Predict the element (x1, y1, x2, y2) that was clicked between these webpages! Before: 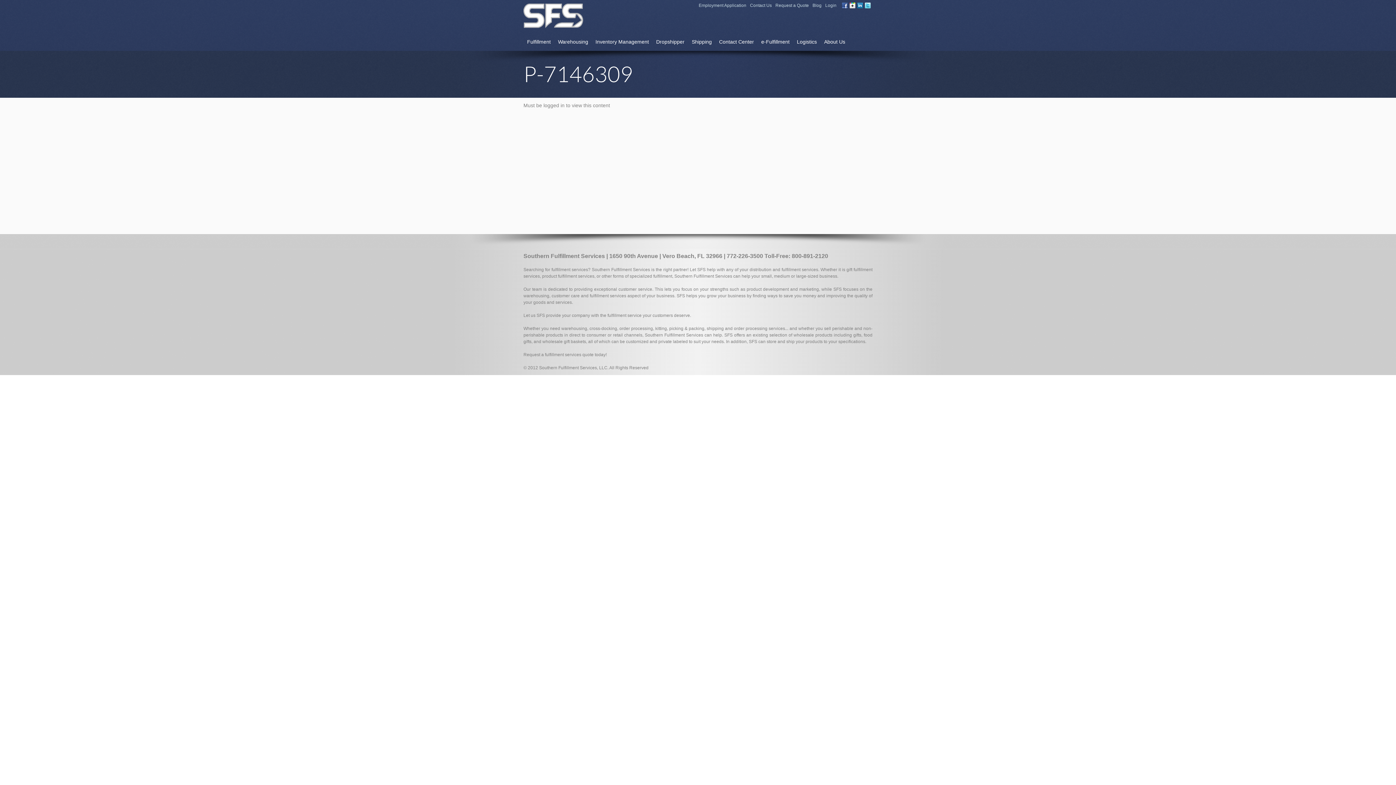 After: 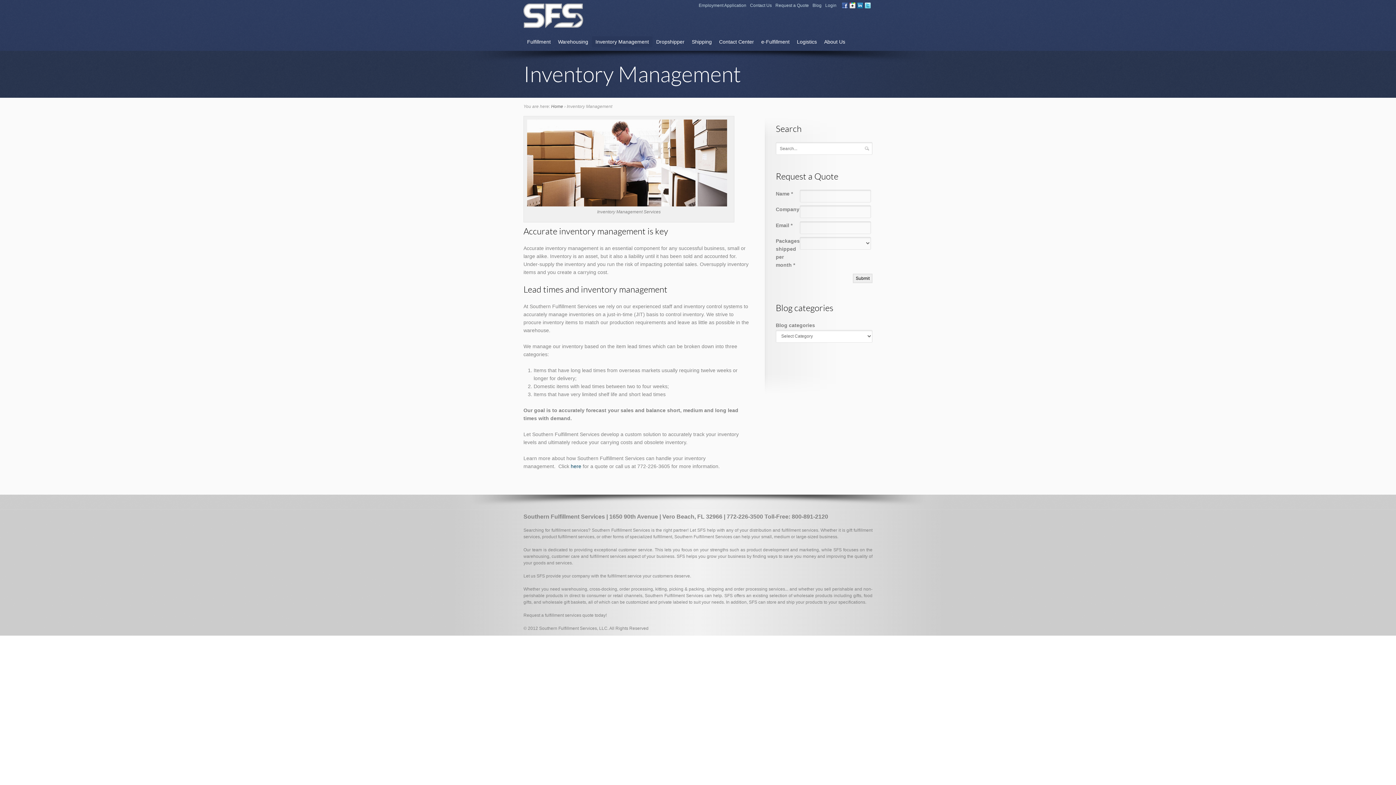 Action: bbox: (592, 36, 652, 47) label: Inventory Management